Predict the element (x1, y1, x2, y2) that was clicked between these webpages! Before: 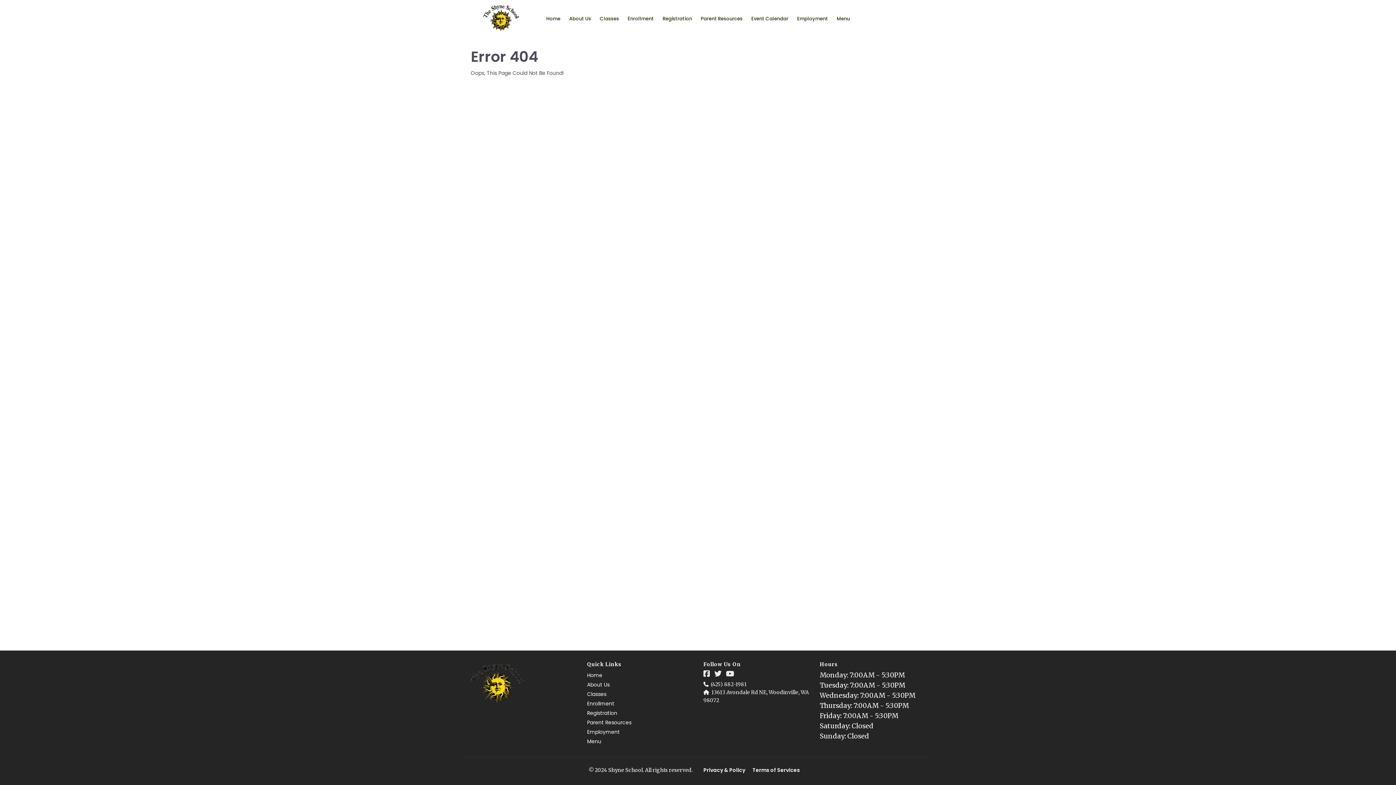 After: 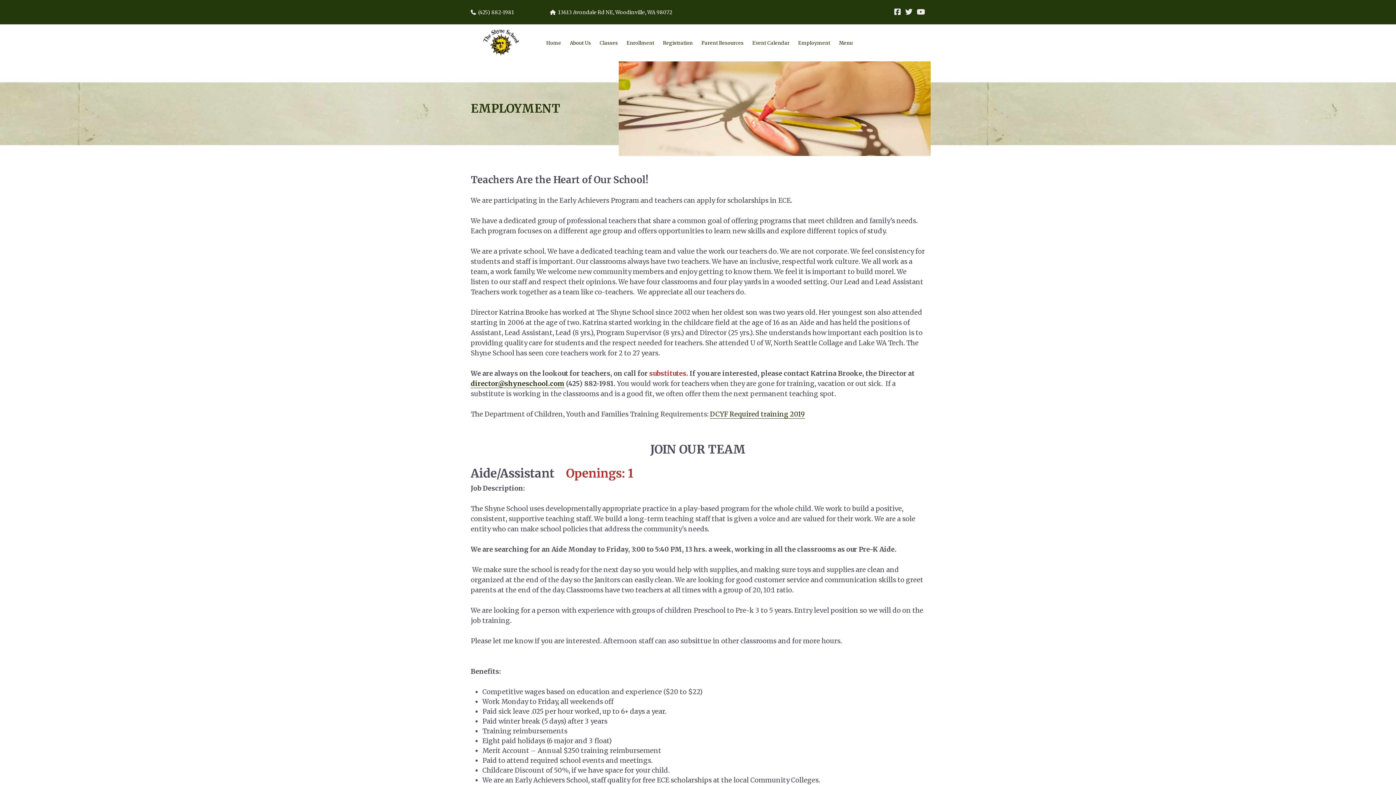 Action: label: Employment bbox: (797, 13, 828, 23)